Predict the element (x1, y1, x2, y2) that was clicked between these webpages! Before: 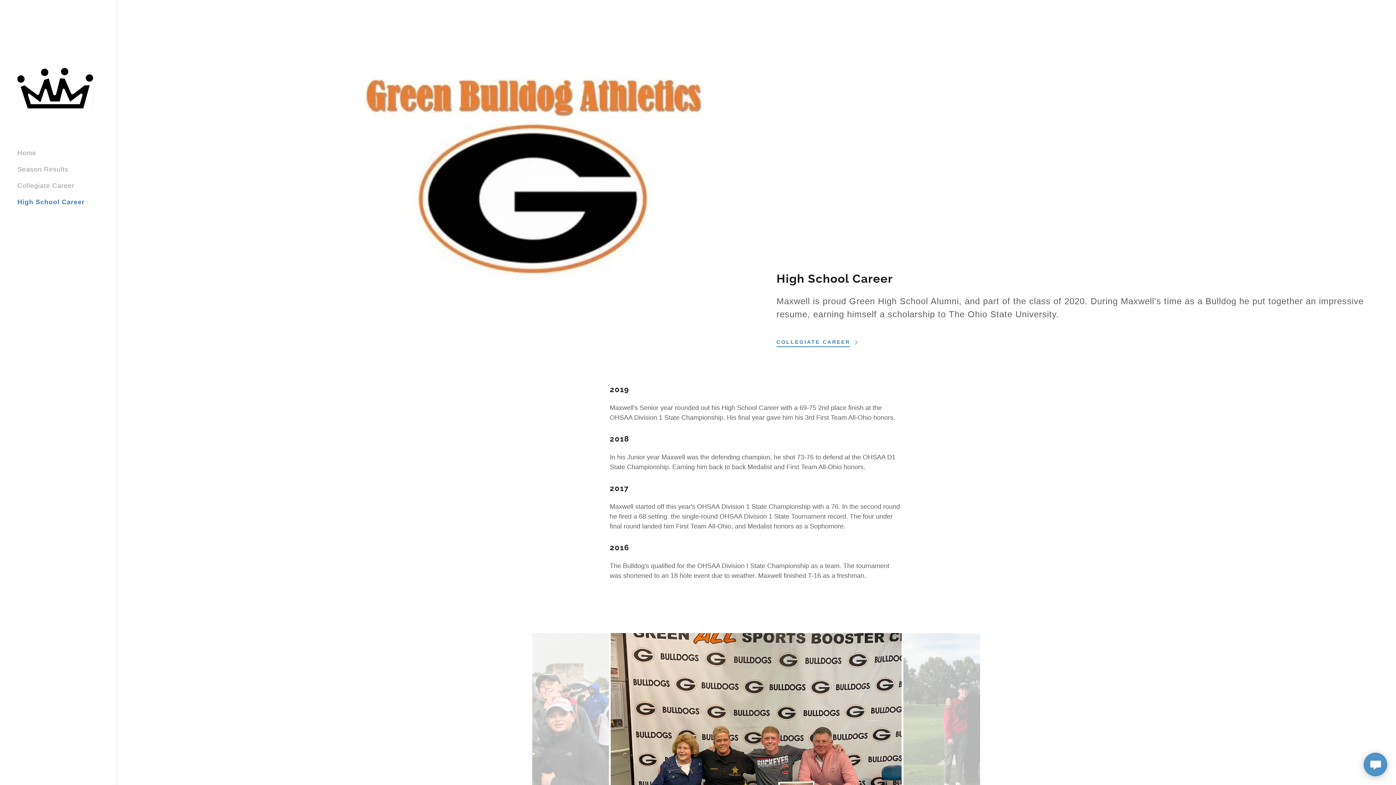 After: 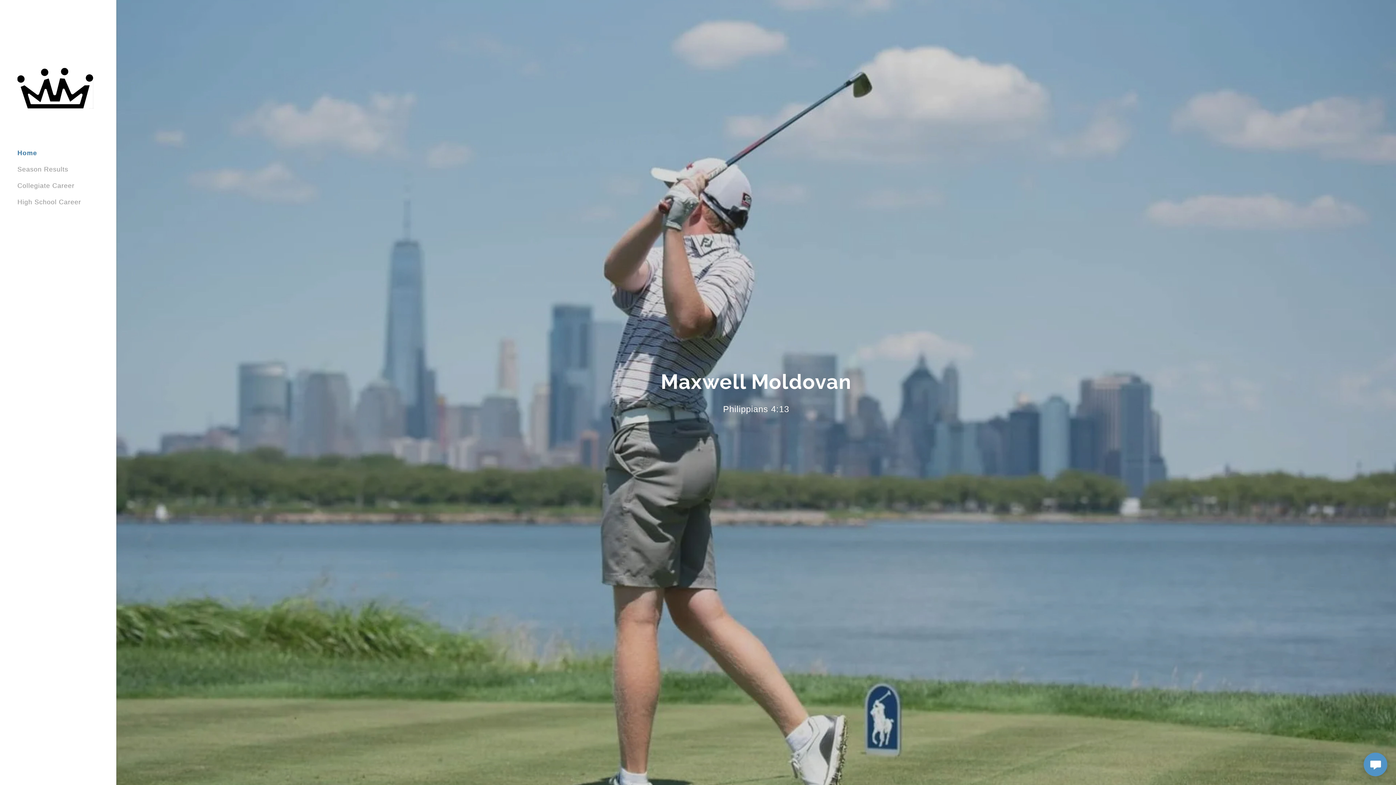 Action: bbox: (17, 84, 93, 91)